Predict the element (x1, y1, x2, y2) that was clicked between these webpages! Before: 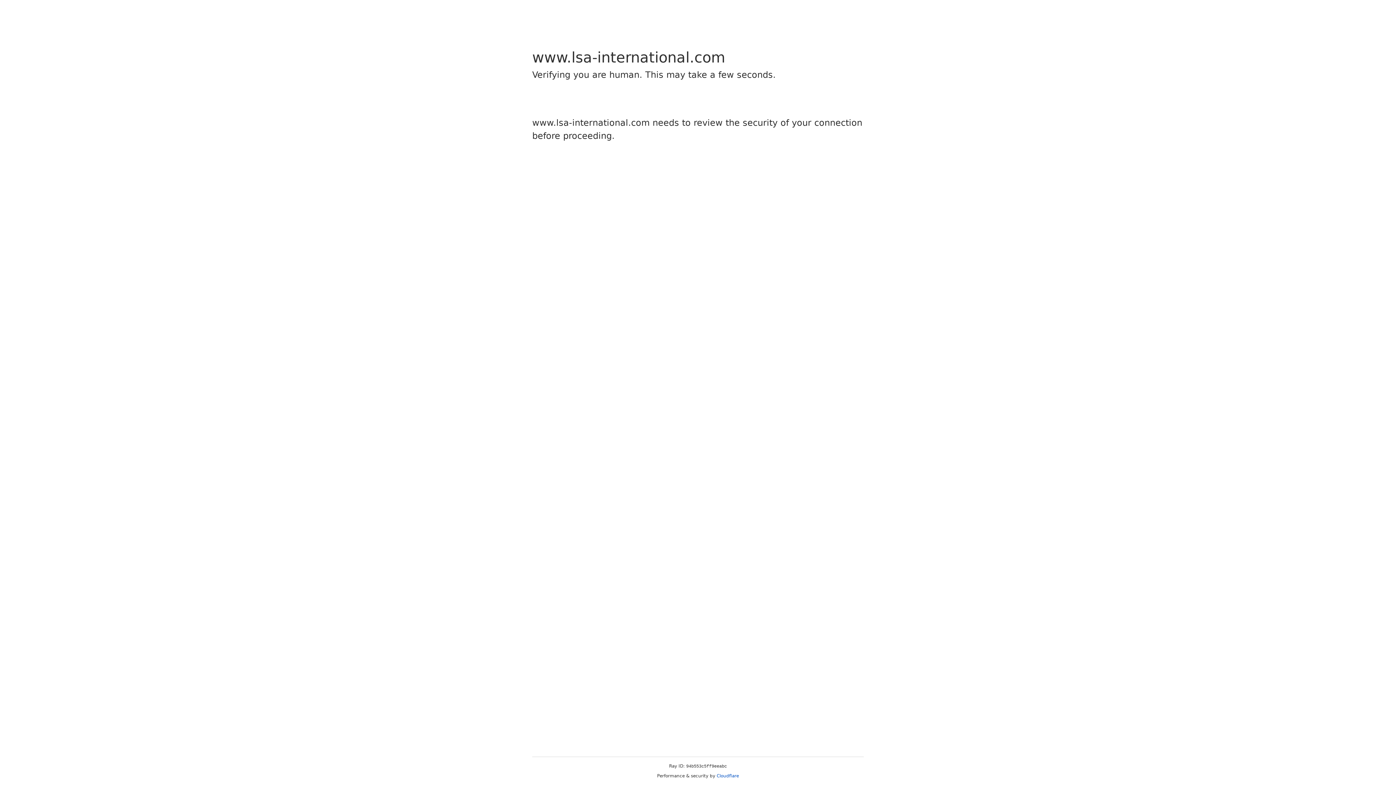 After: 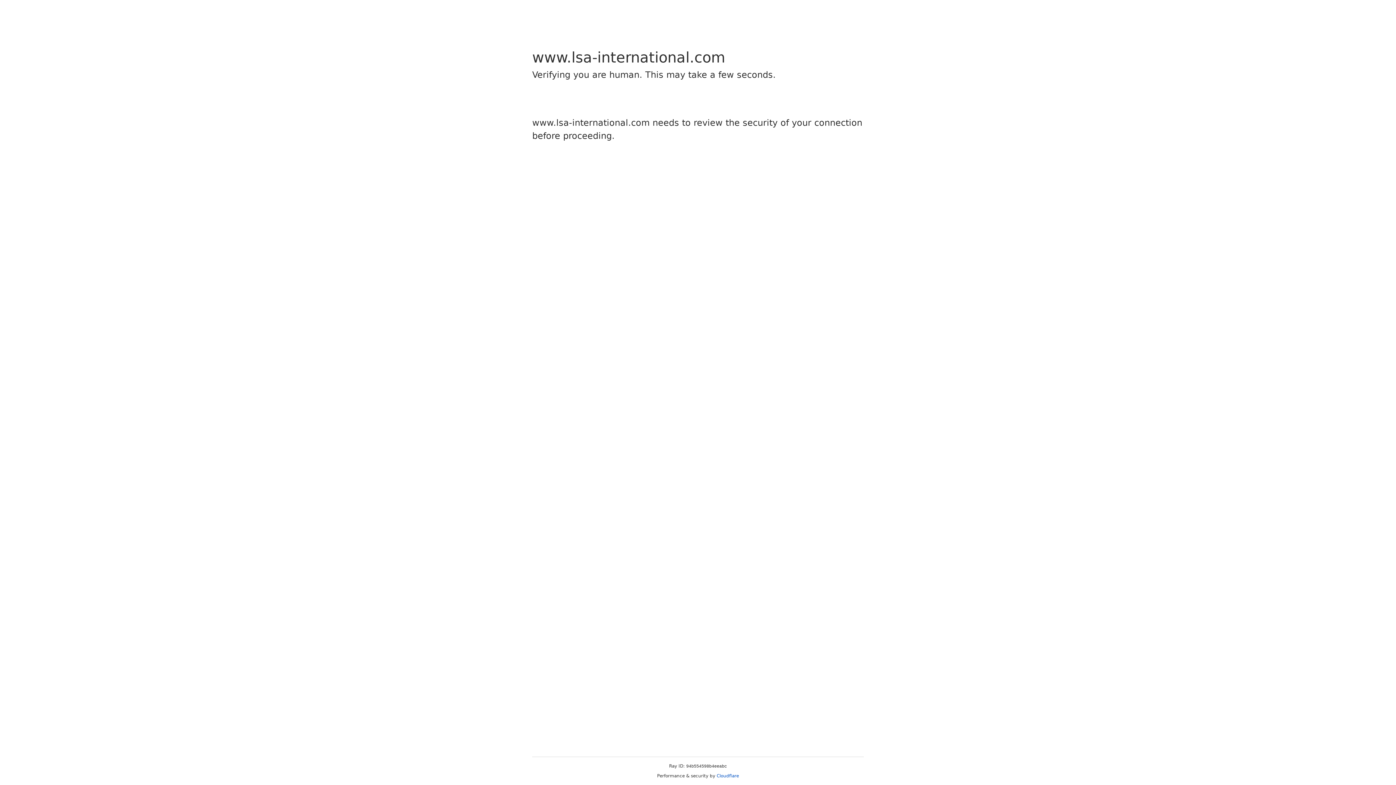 Action: bbox: (716, 773, 739, 778) label: Cloudflare